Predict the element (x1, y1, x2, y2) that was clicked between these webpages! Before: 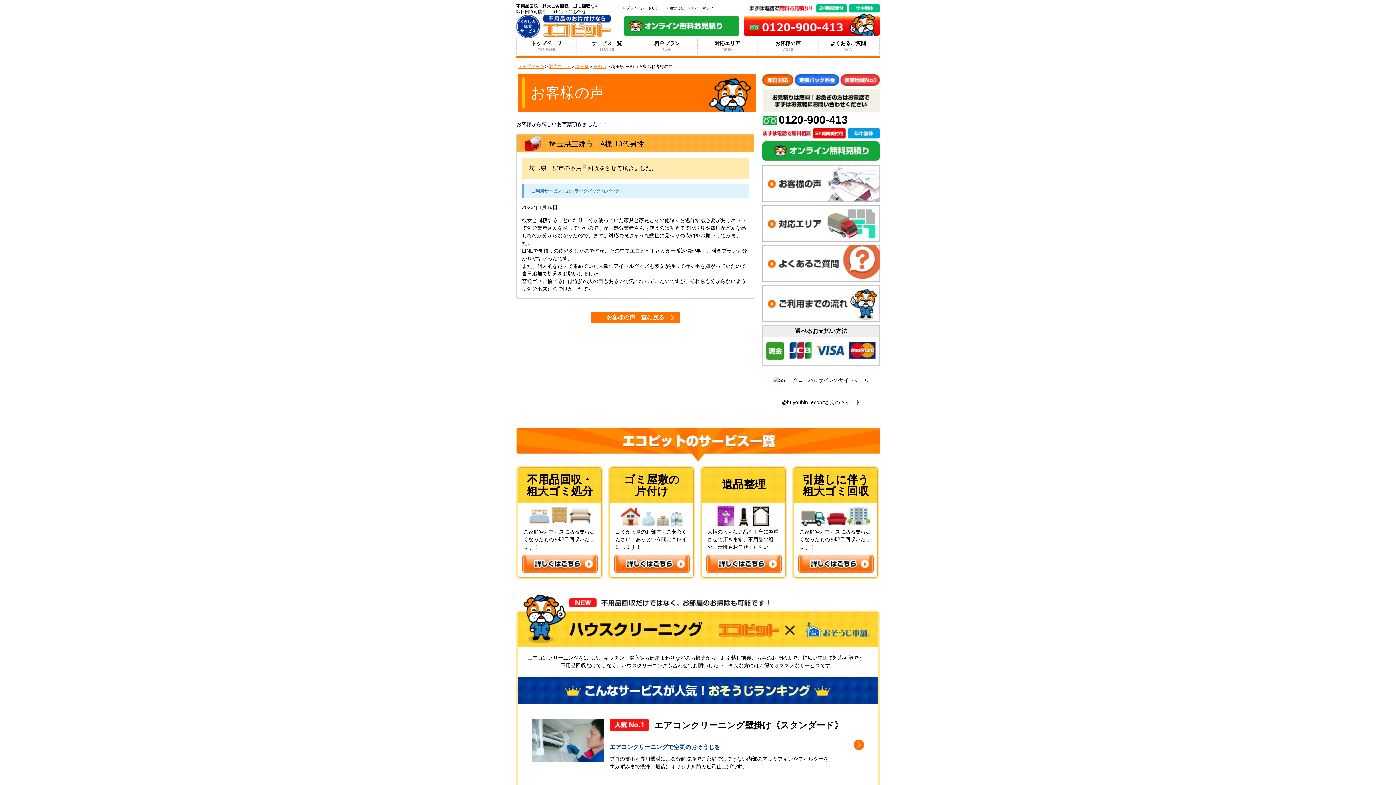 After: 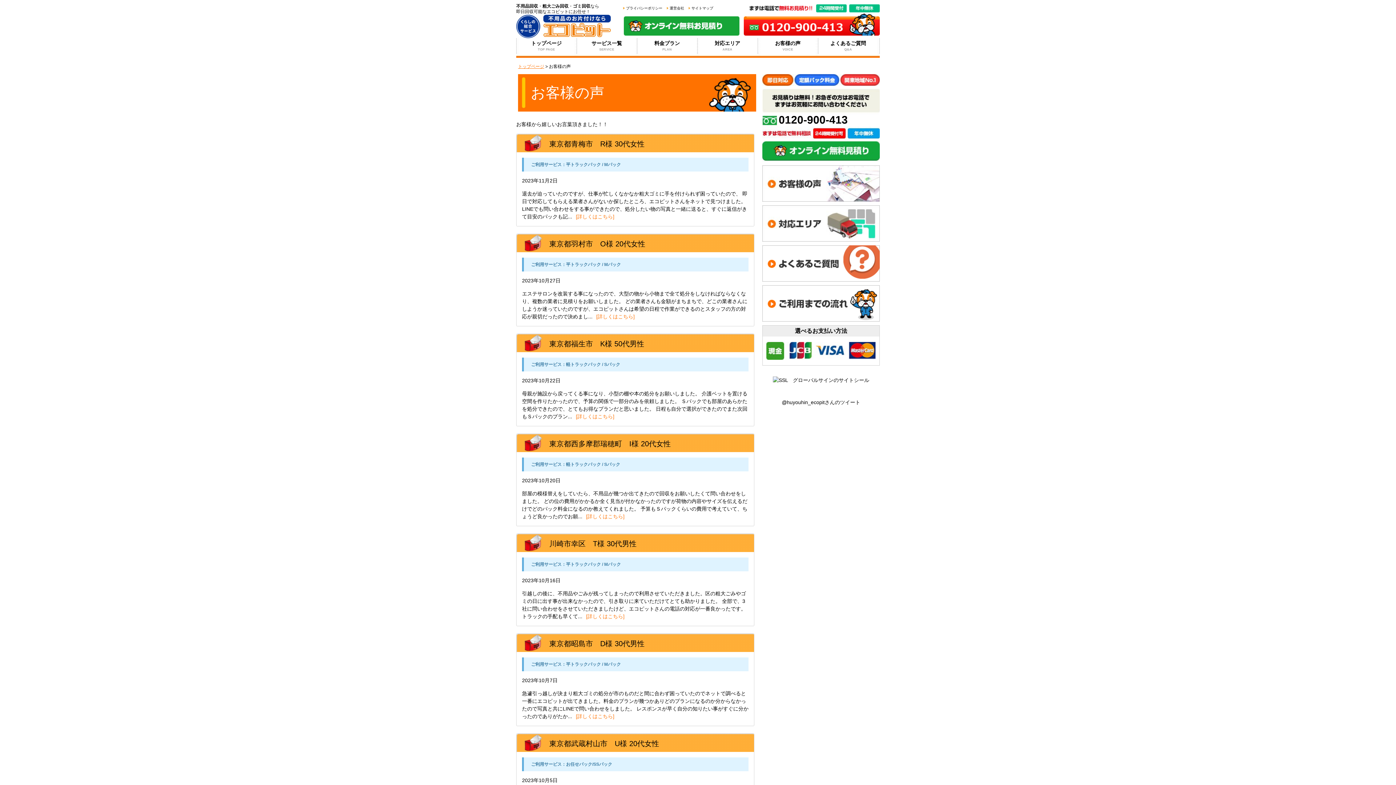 Action: label: お客様の声一覧に戻る bbox: (591, 312, 679, 323)